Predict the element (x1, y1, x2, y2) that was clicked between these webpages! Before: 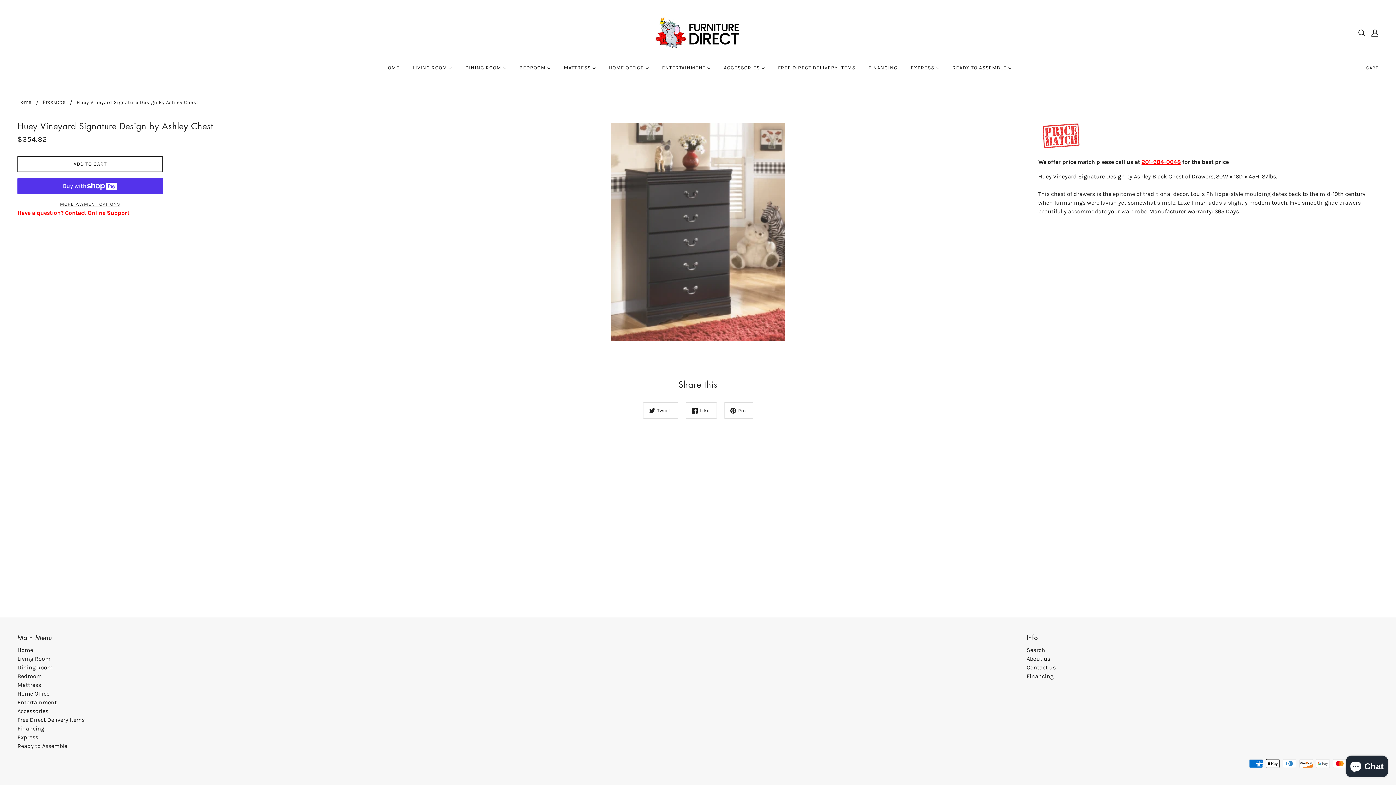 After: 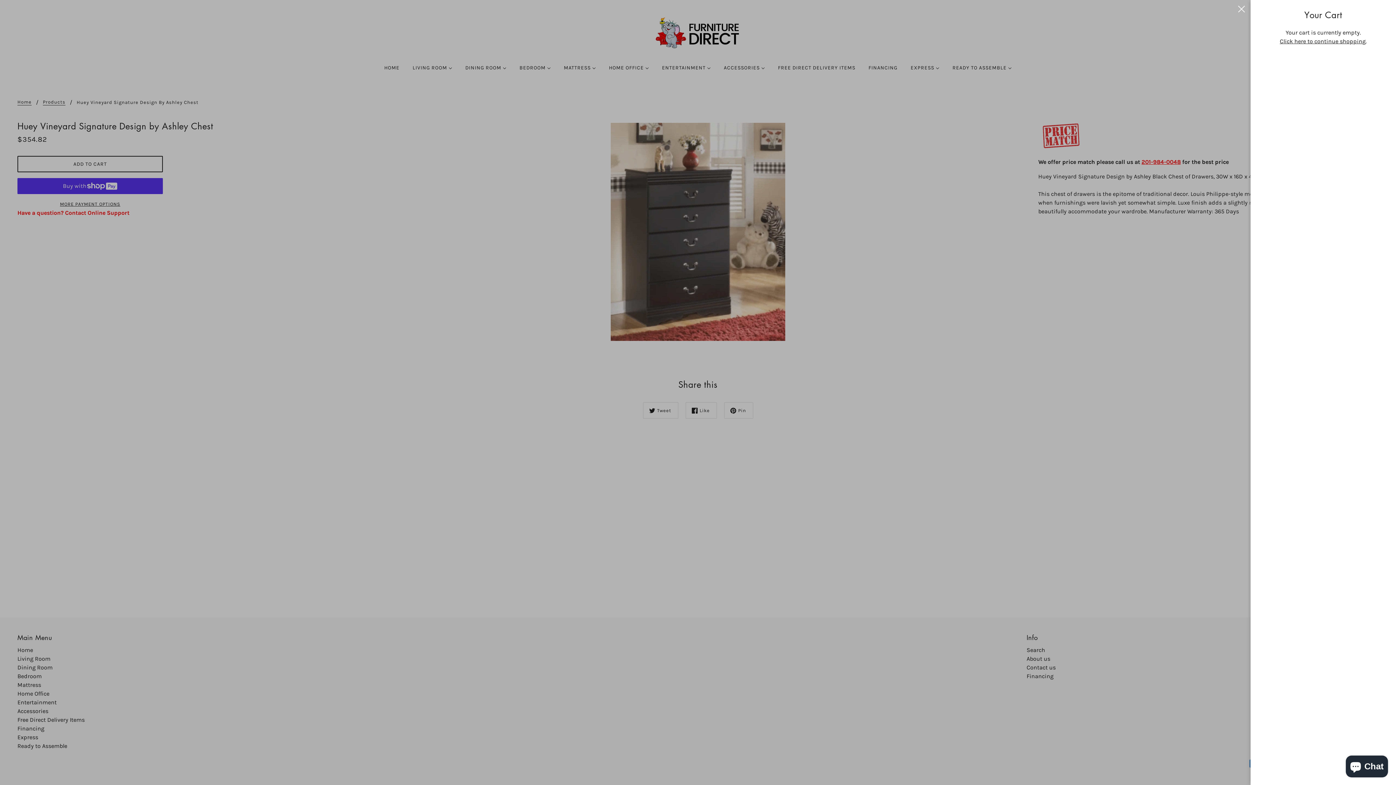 Action: bbox: (1360, 56, 1384, 79) label: Cart